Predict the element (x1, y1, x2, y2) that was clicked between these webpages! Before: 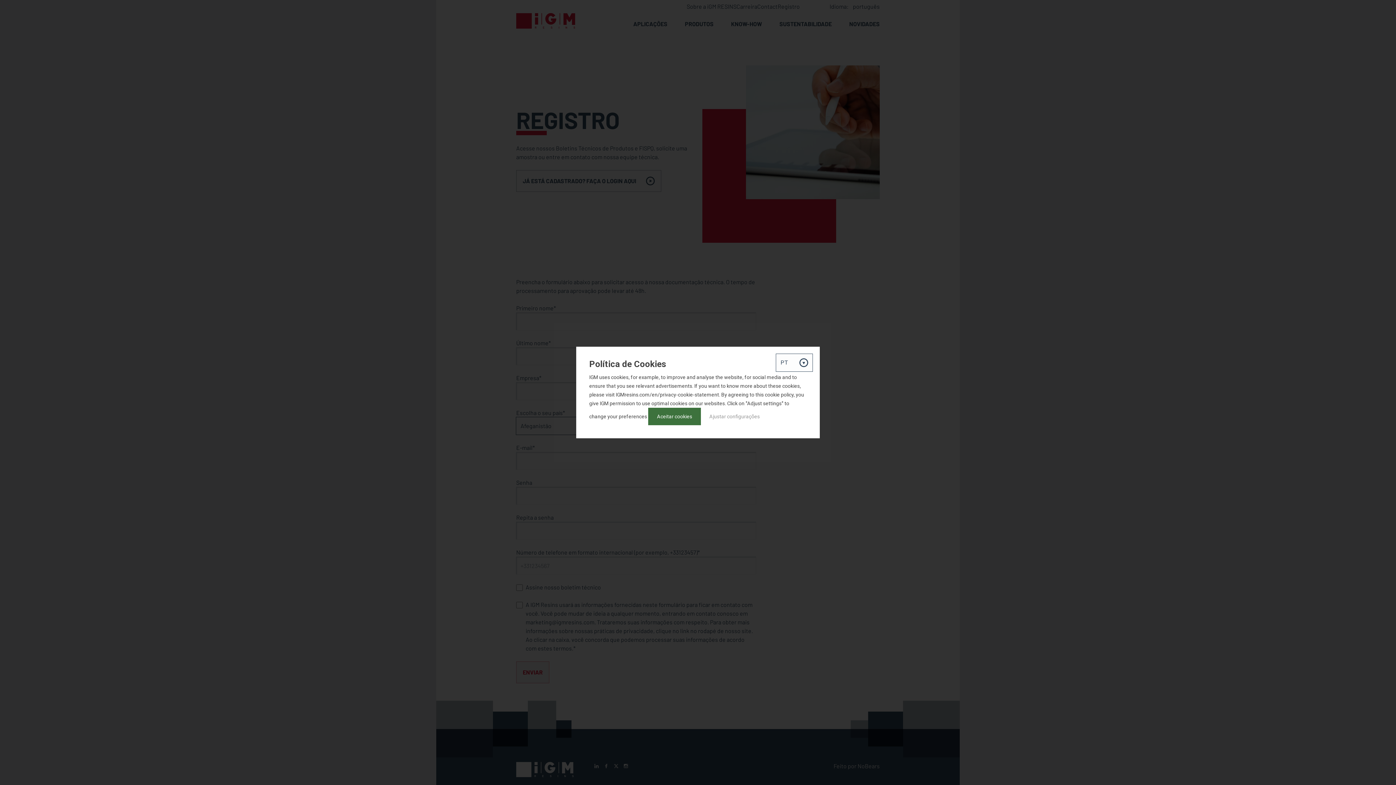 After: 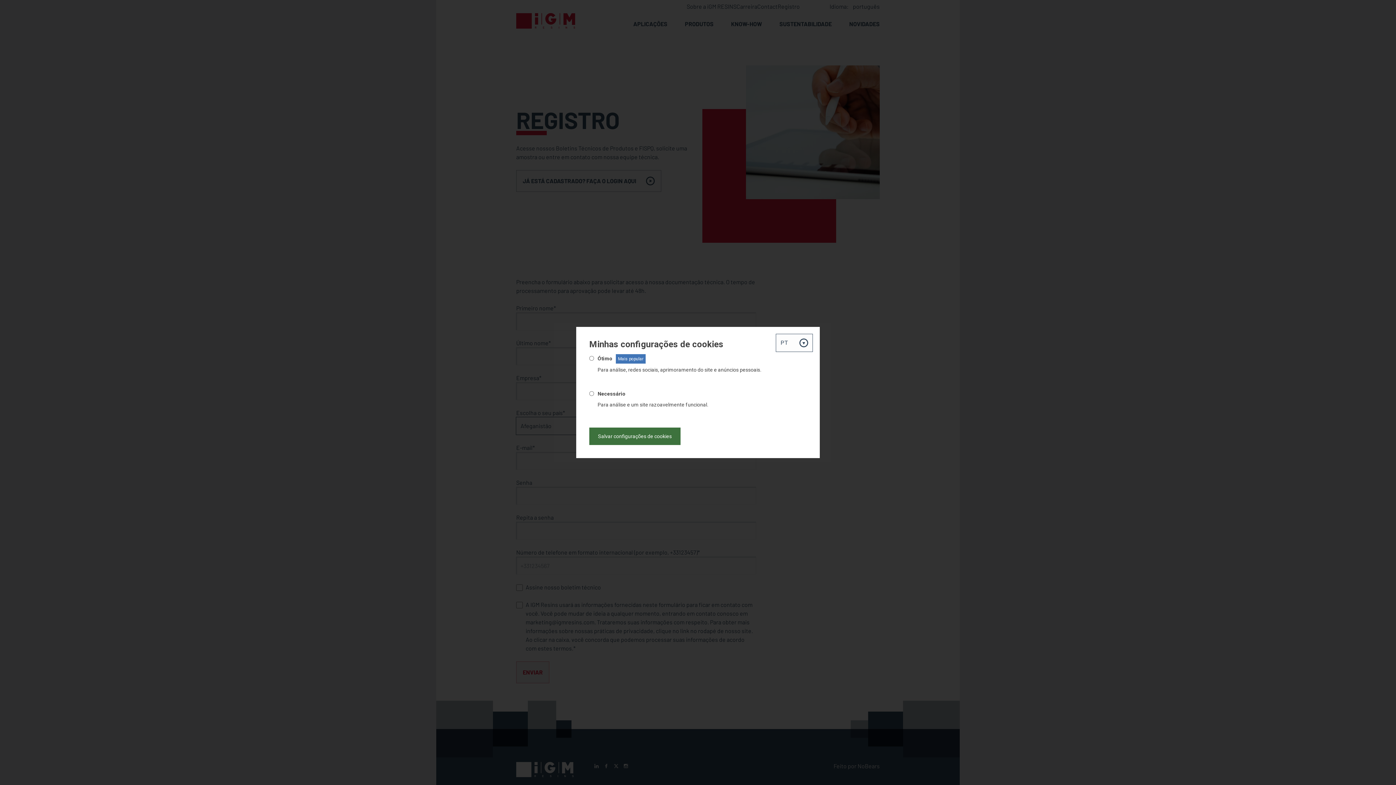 Action: label: Ajustar configurações bbox: (709, 413, 760, 419)